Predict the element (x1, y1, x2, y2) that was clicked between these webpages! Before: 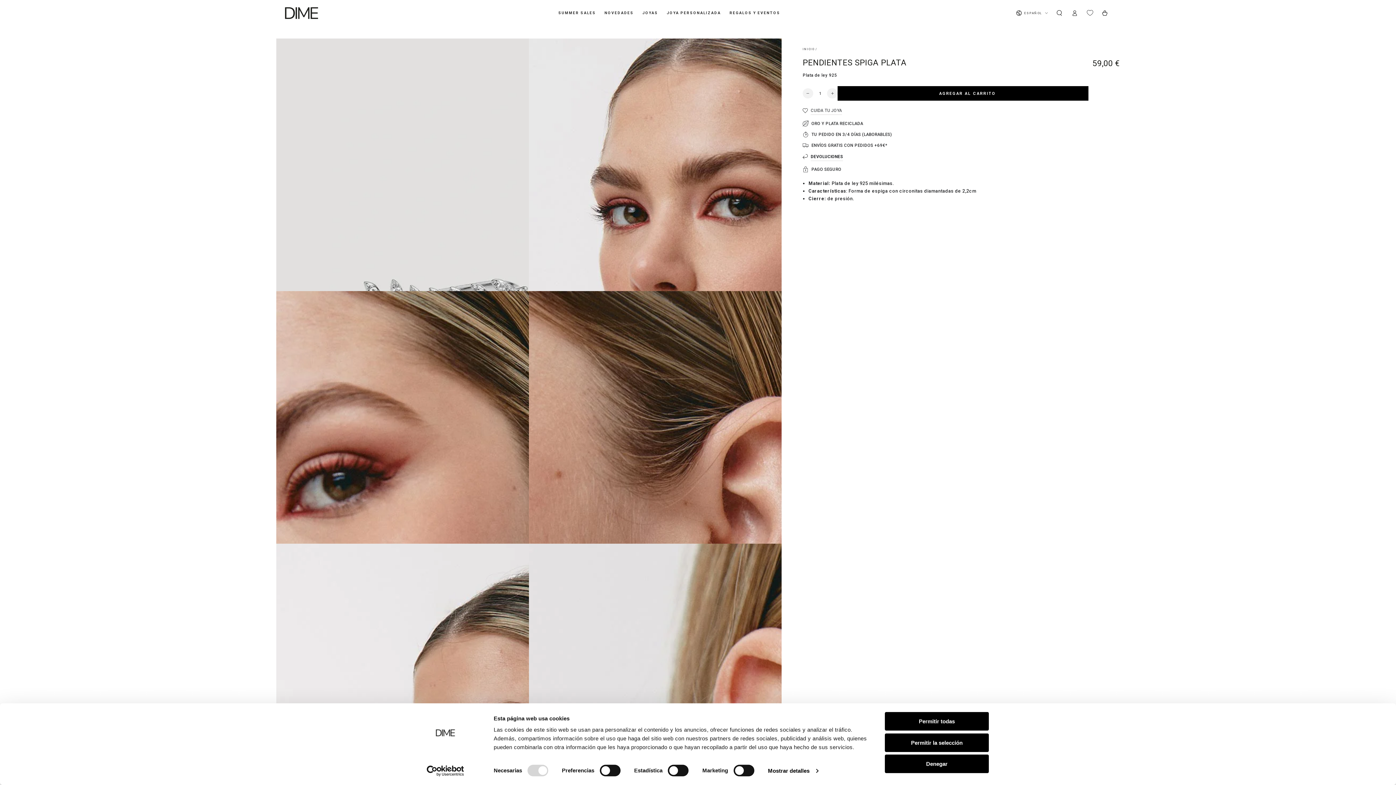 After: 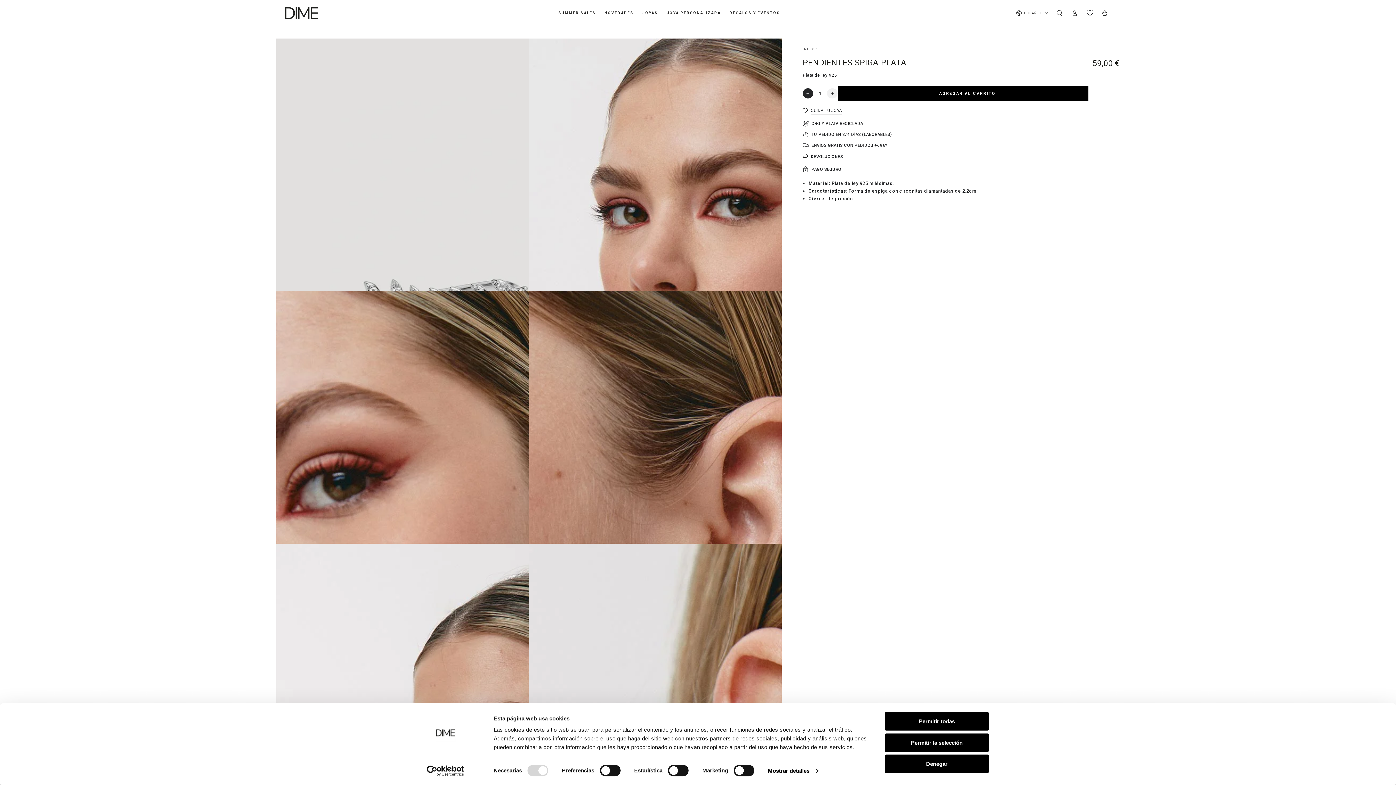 Action: label: Reducir la cantidad de Pendientes SPIGA Plata bbox: (802, 88, 813, 98)